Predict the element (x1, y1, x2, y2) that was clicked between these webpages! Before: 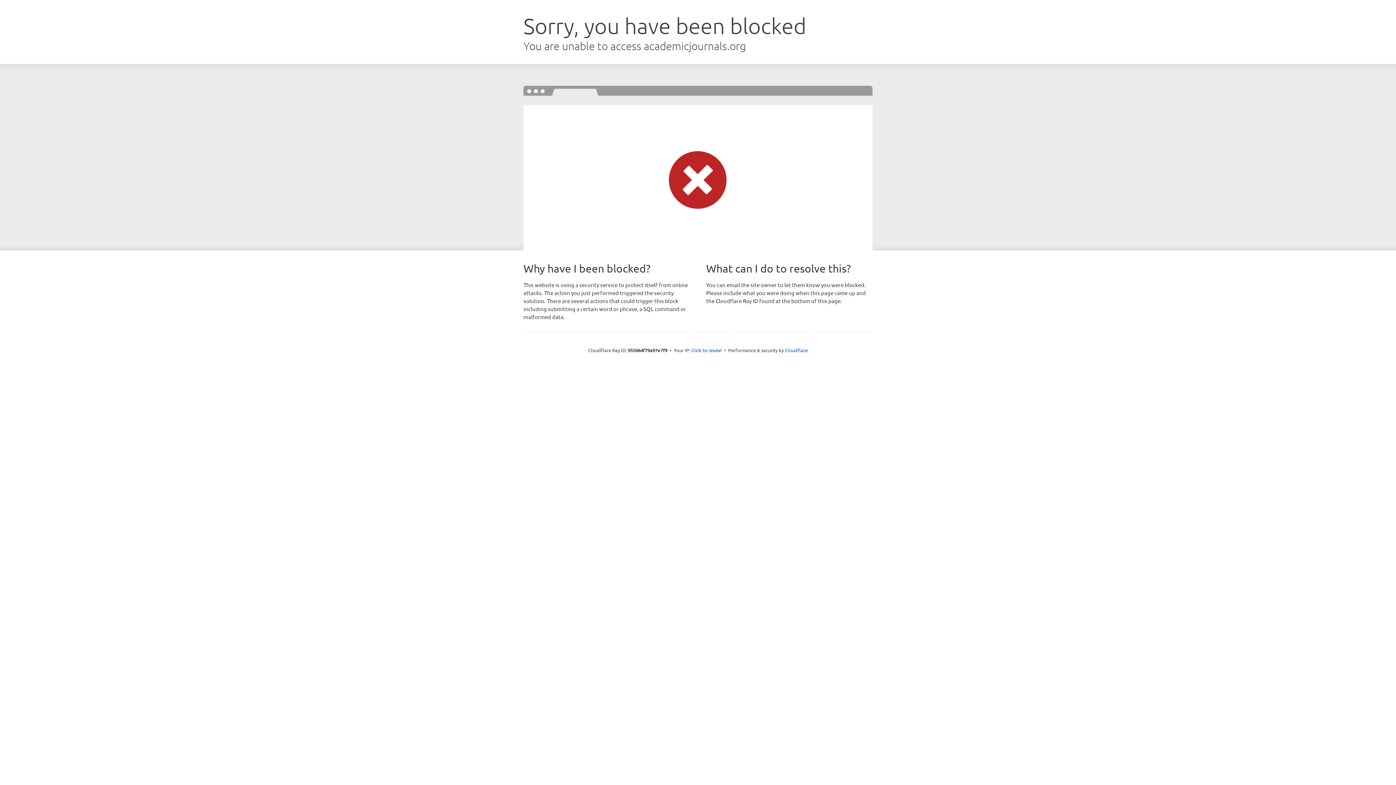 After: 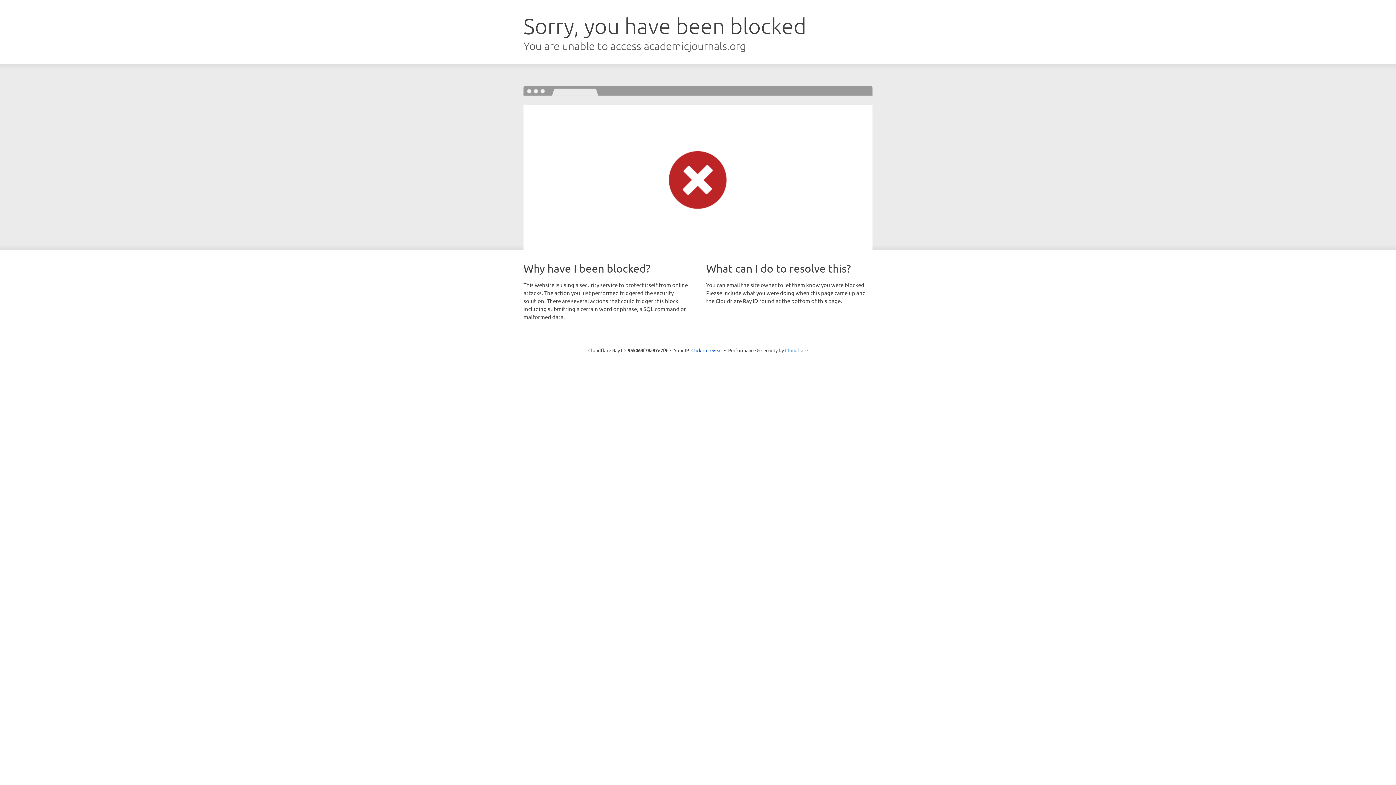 Action: bbox: (785, 347, 808, 353) label: Cloudflare